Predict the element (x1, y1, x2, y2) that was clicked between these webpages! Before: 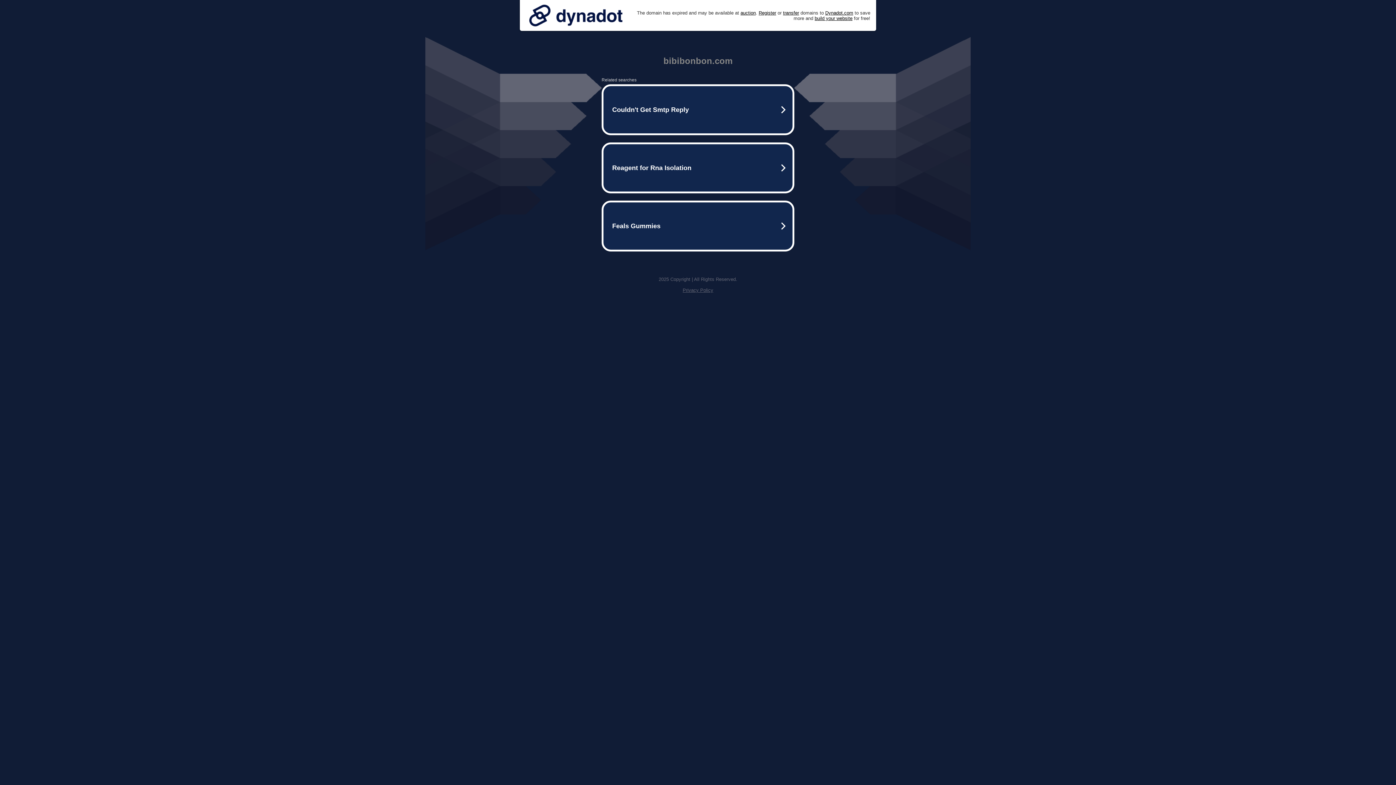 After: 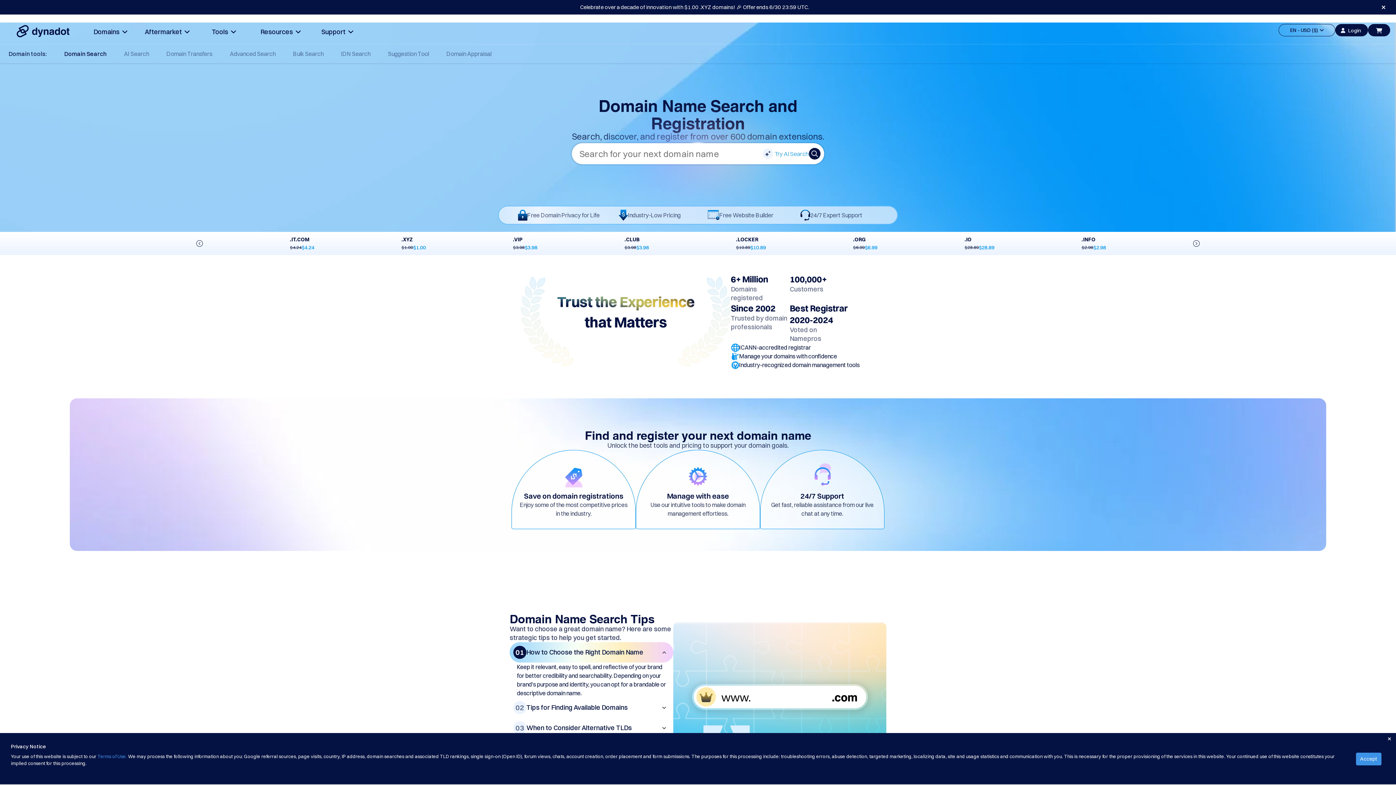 Action: bbox: (758, 10, 776, 15) label: Register